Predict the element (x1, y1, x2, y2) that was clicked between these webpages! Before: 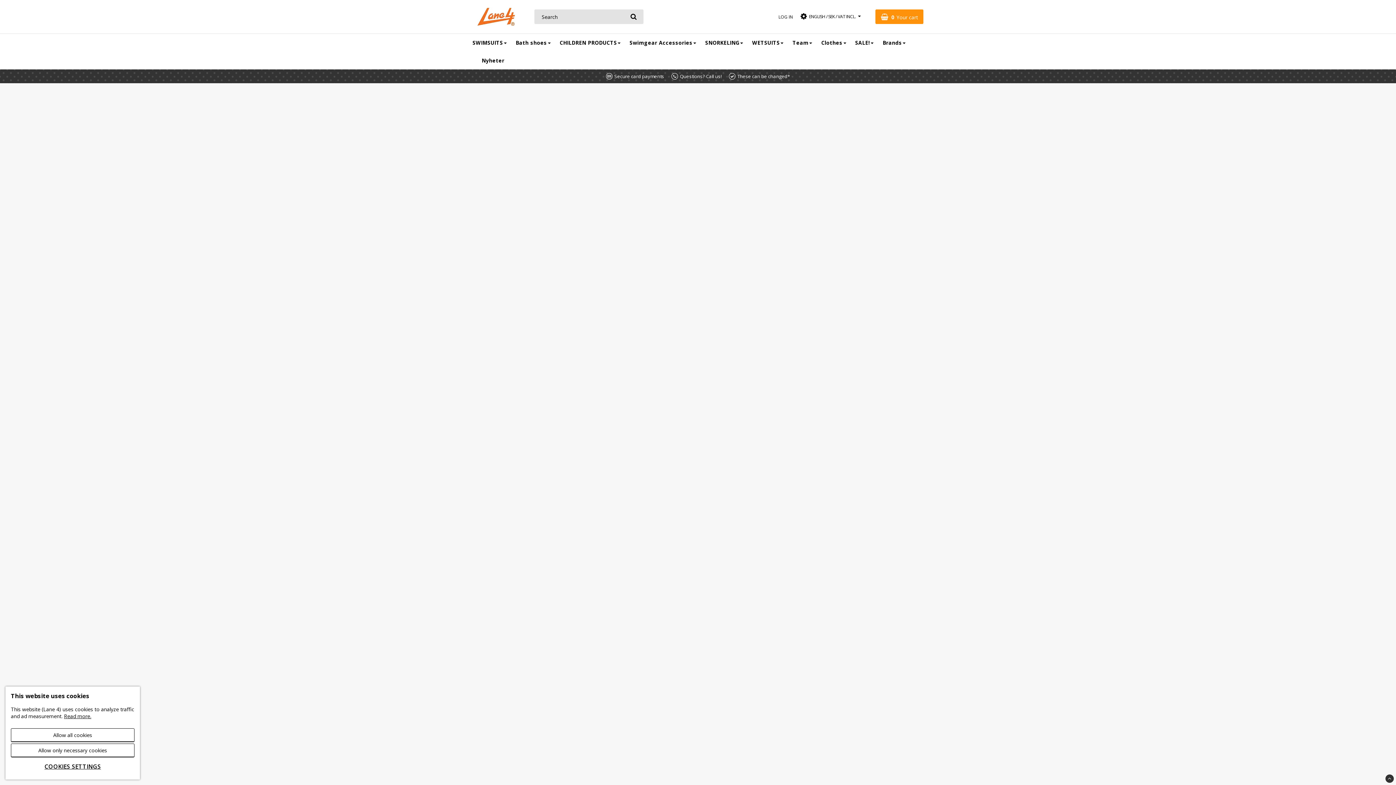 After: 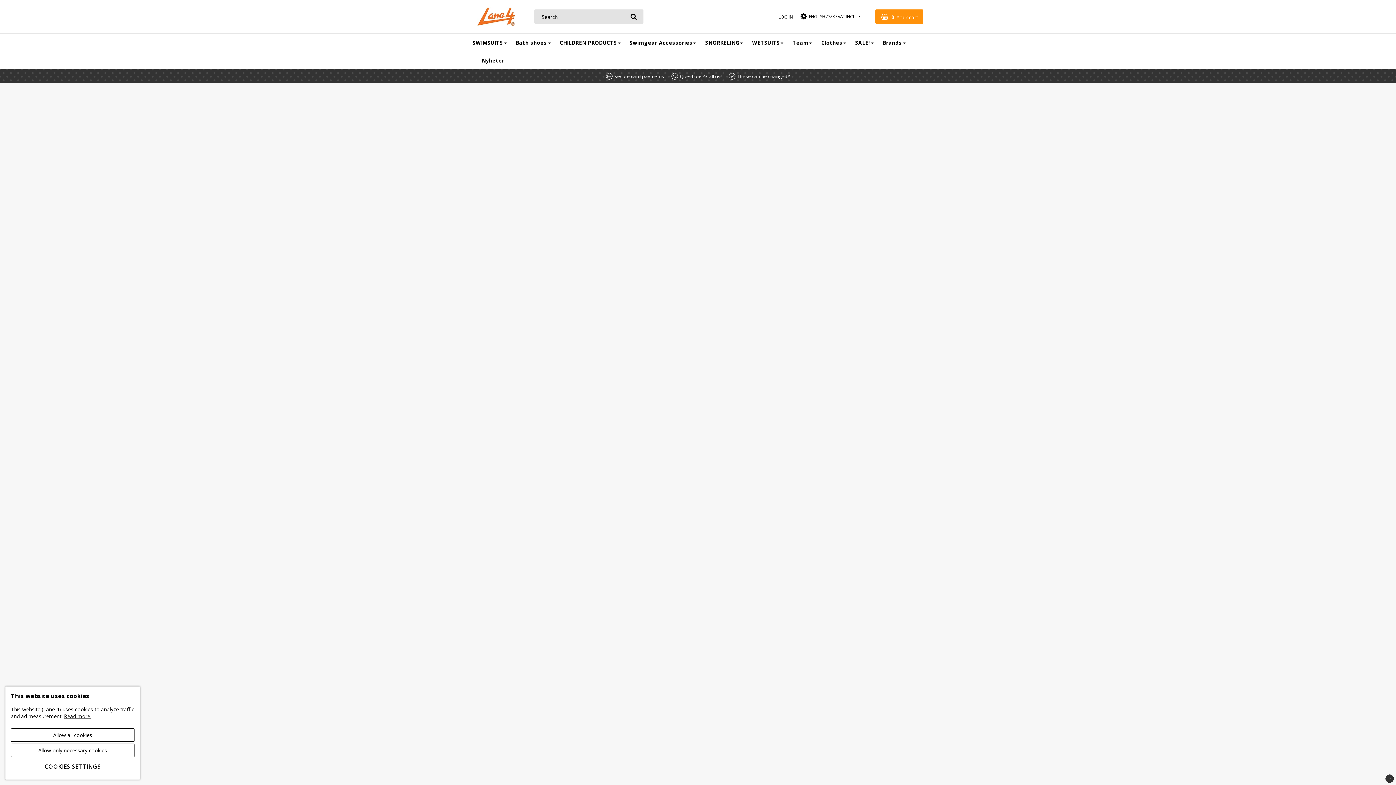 Action: bbox: (472, 7, 520, 26)